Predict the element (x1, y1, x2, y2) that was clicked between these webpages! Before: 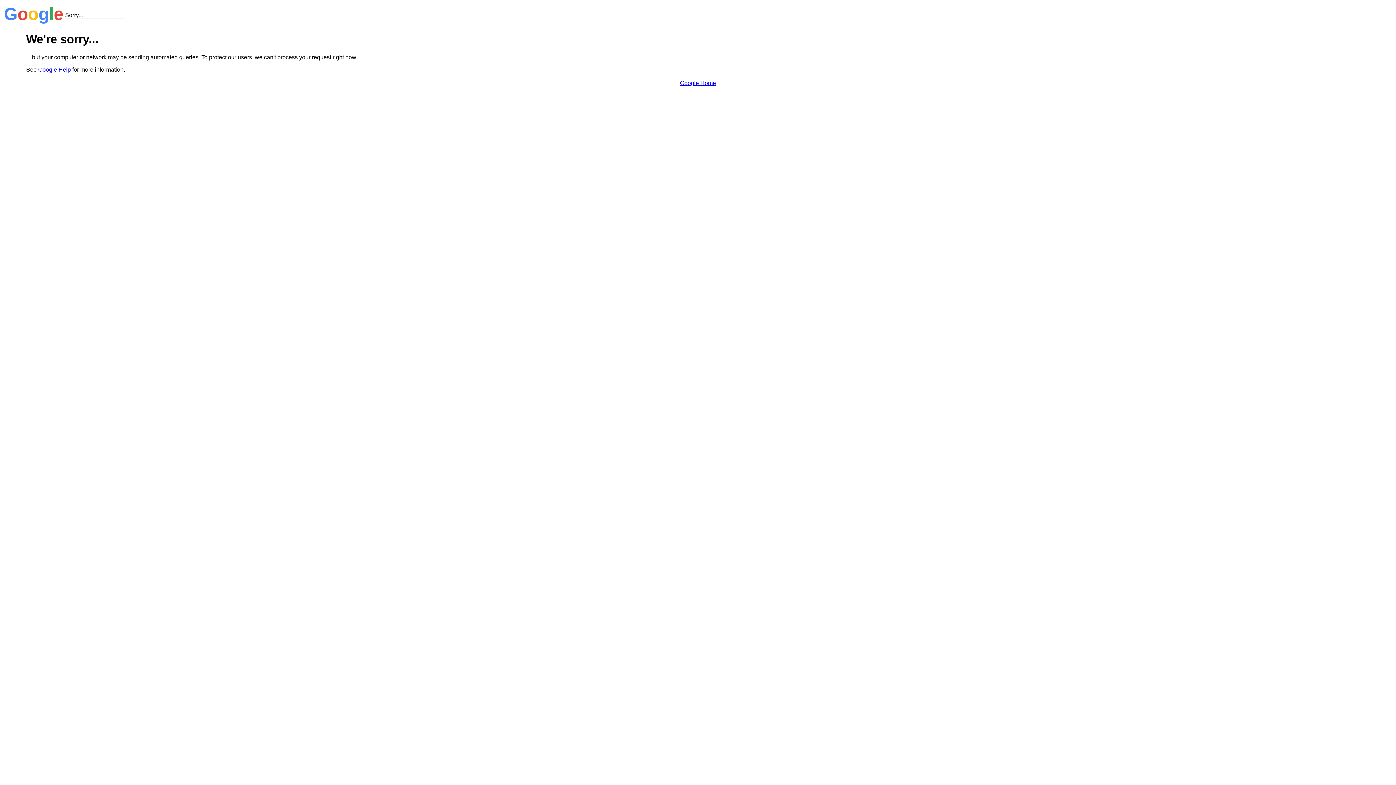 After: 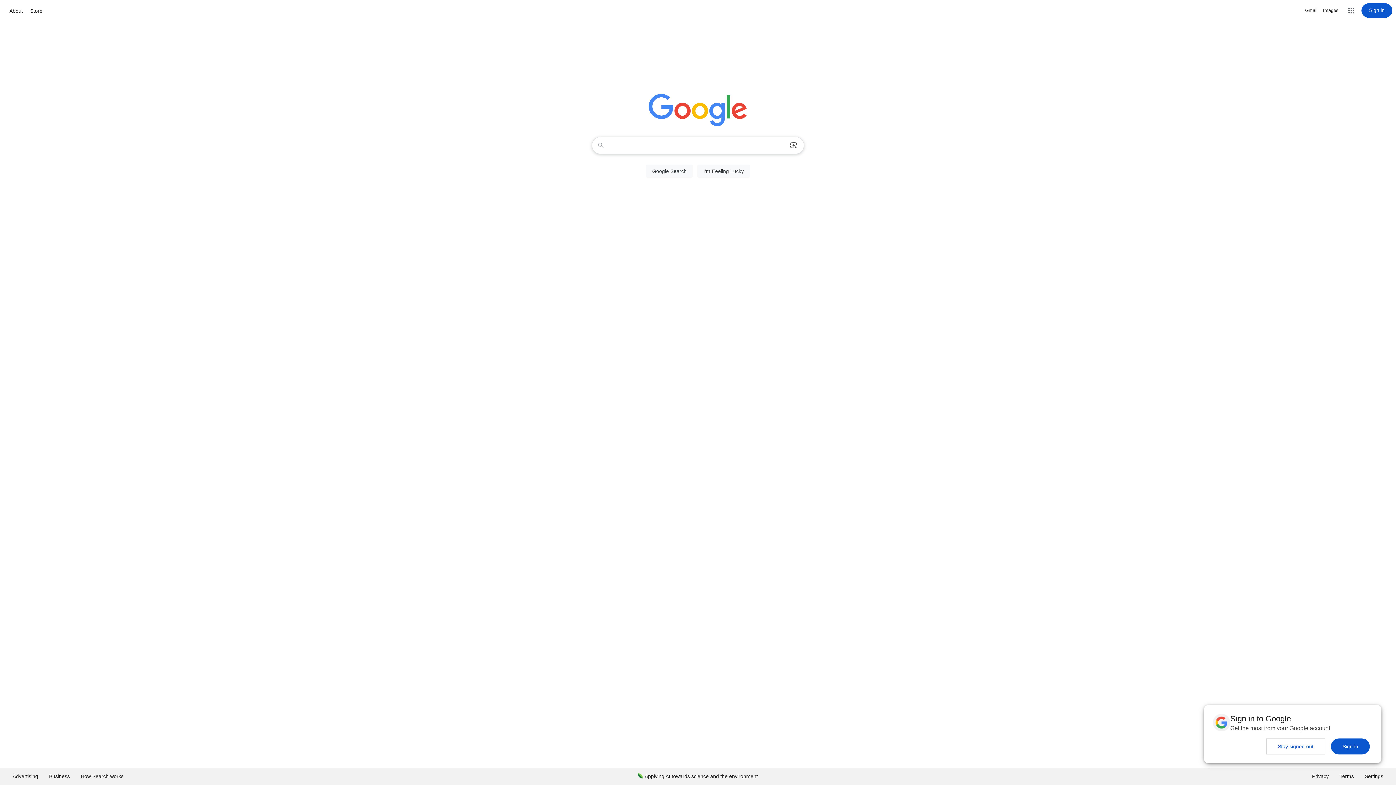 Action: bbox: (680, 79, 716, 86) label: Google Home